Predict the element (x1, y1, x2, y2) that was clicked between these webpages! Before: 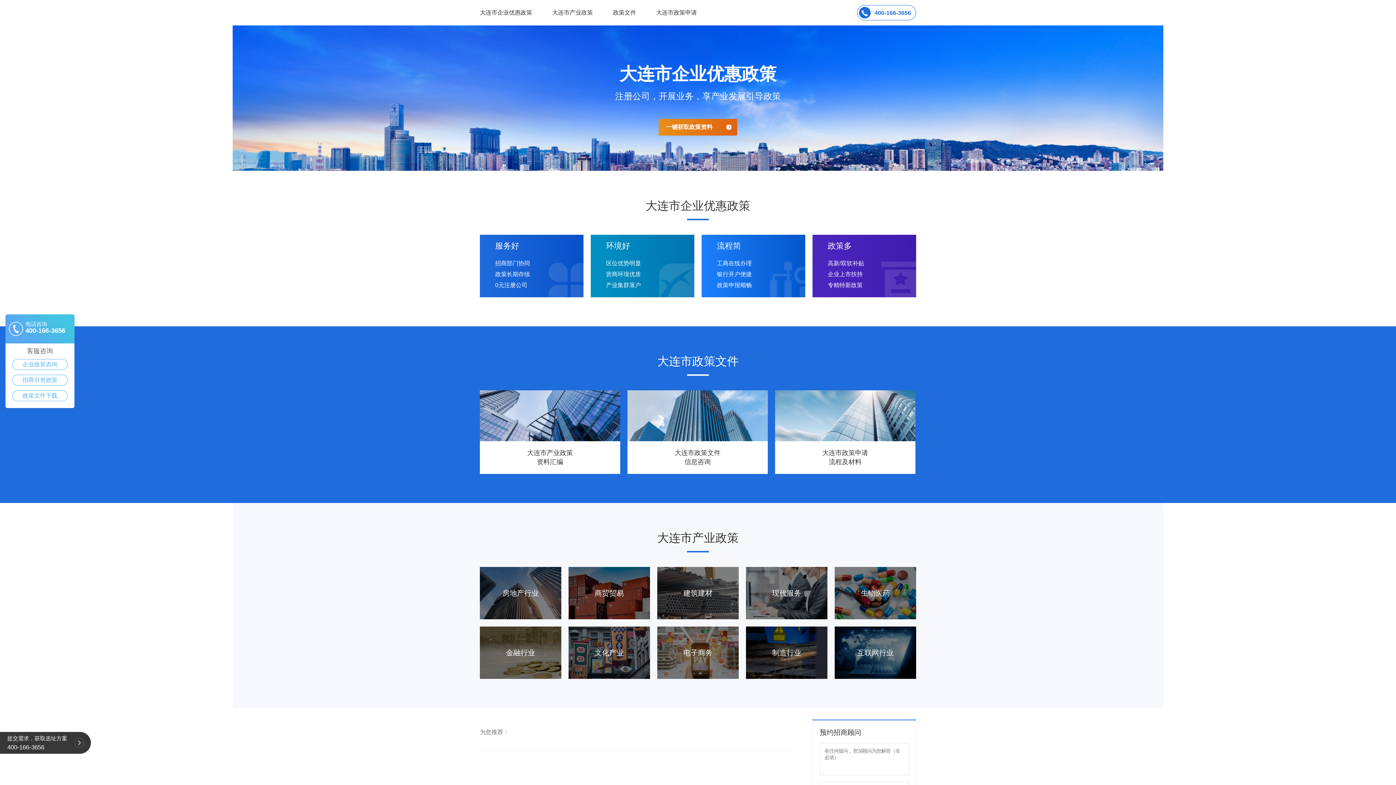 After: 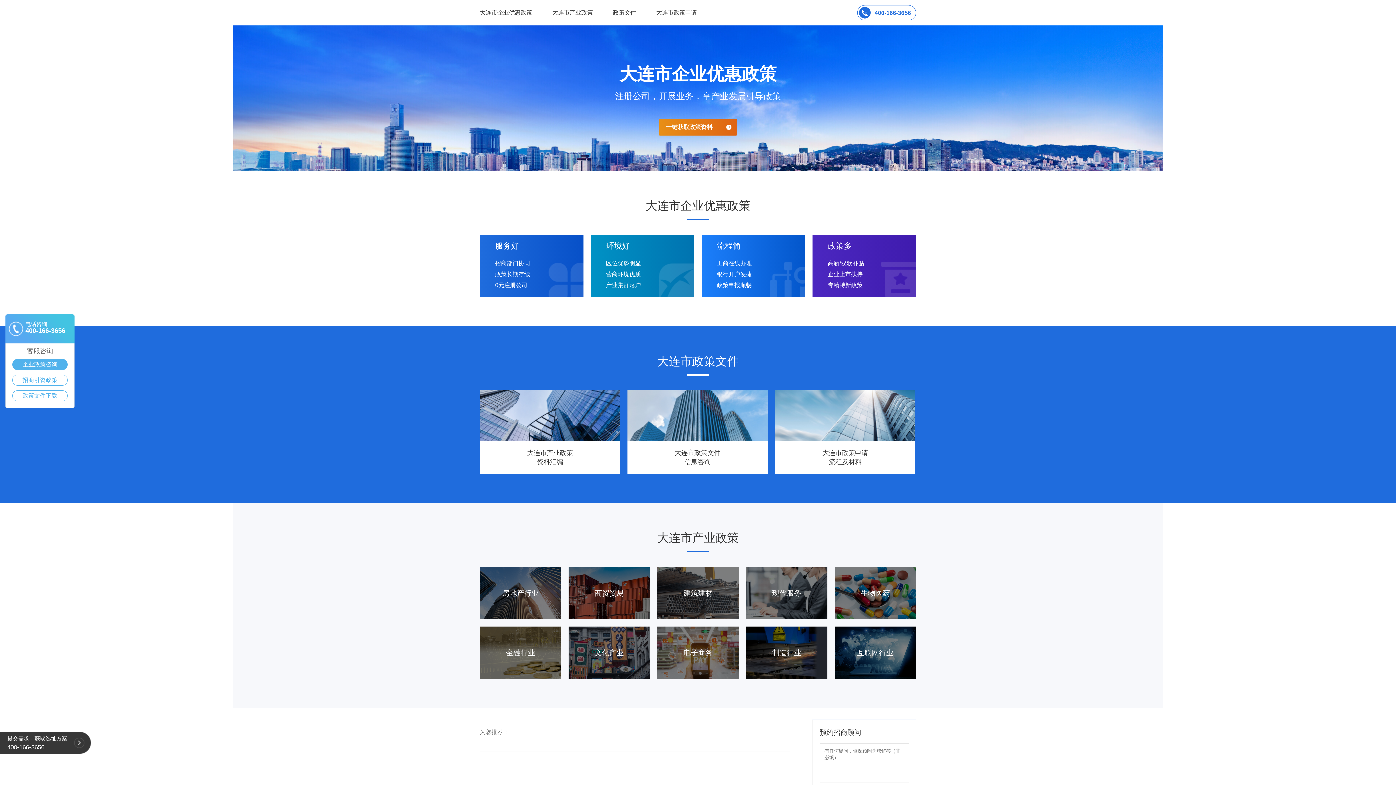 Action: bbox: (12, 359, 67, 369) label: 企业政策咨询